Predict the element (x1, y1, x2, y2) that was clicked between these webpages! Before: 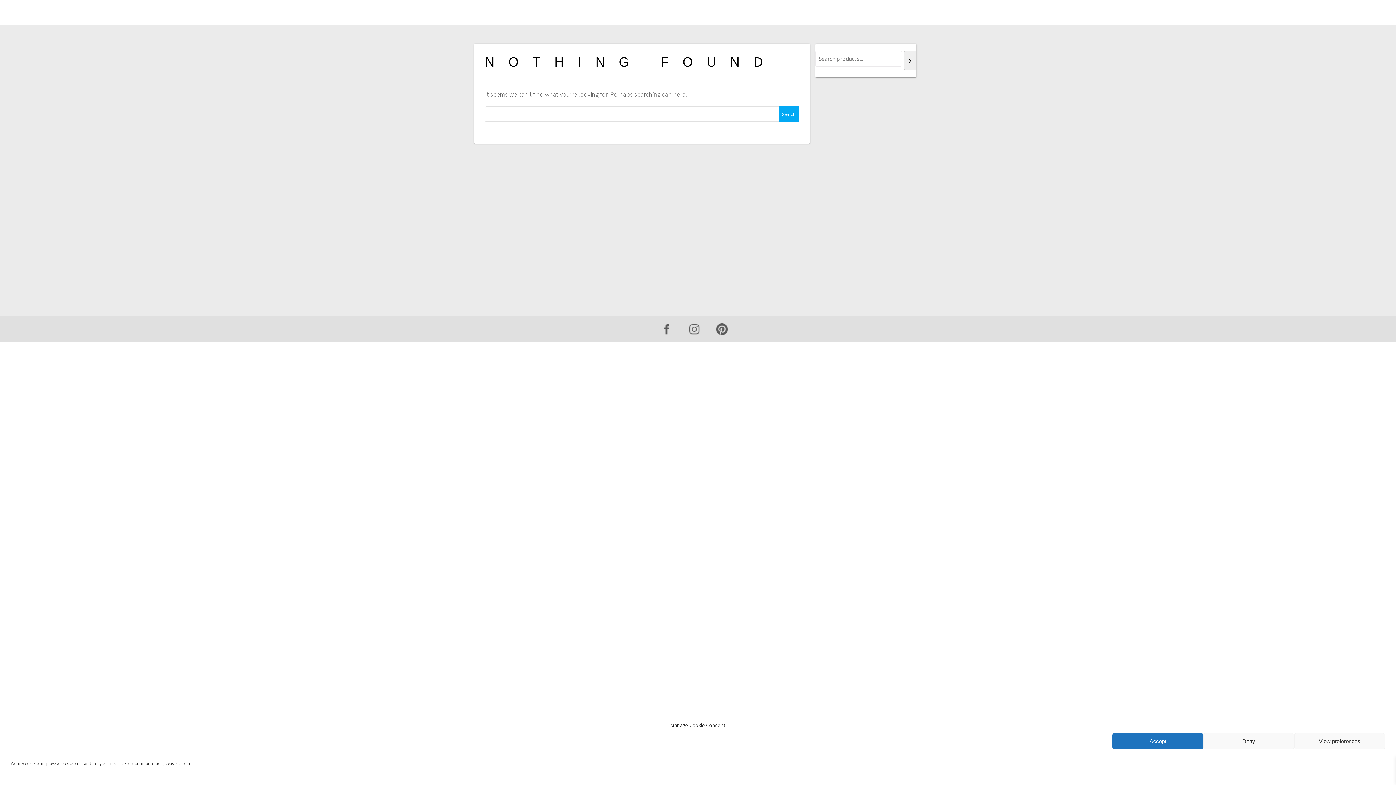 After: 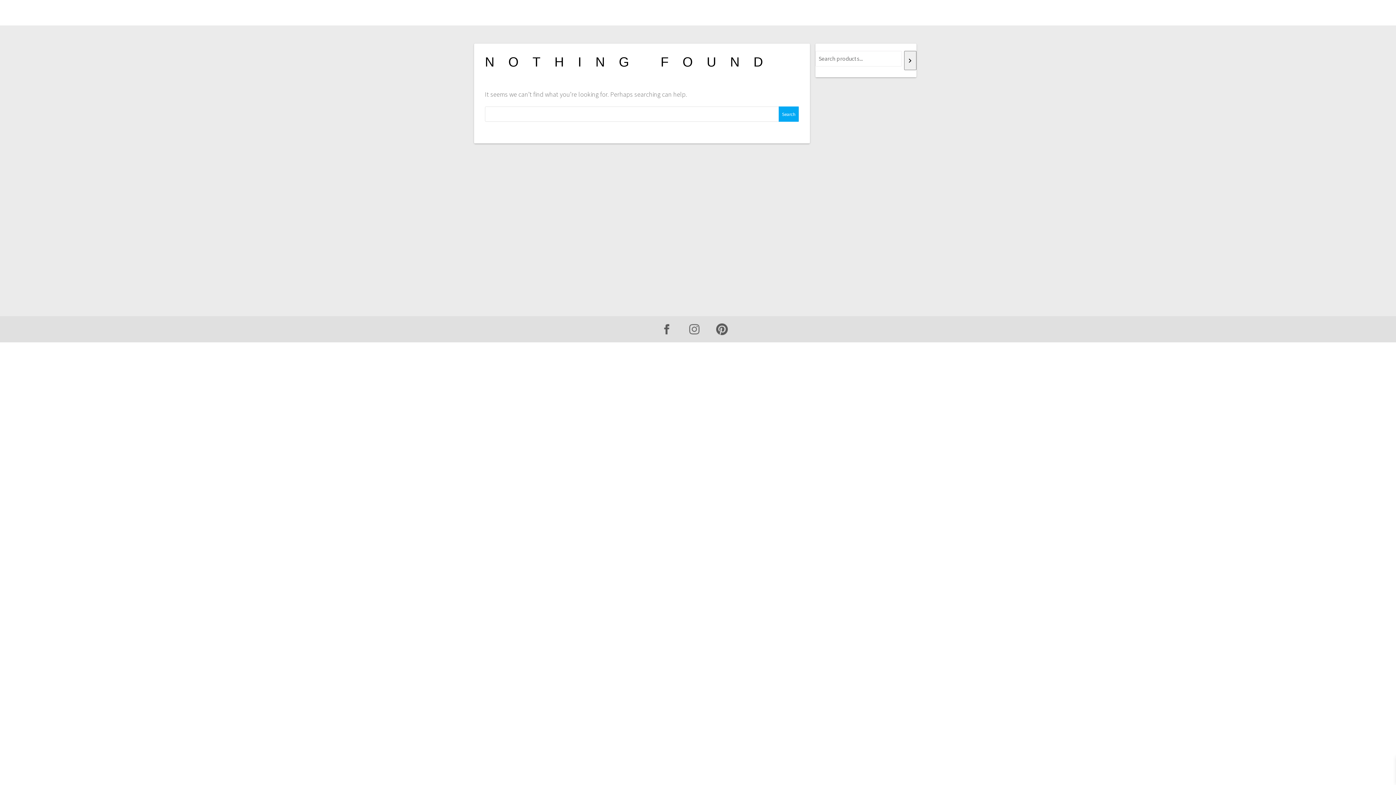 Action: label: Accept bbox: (1112, 733, 1203, 749)